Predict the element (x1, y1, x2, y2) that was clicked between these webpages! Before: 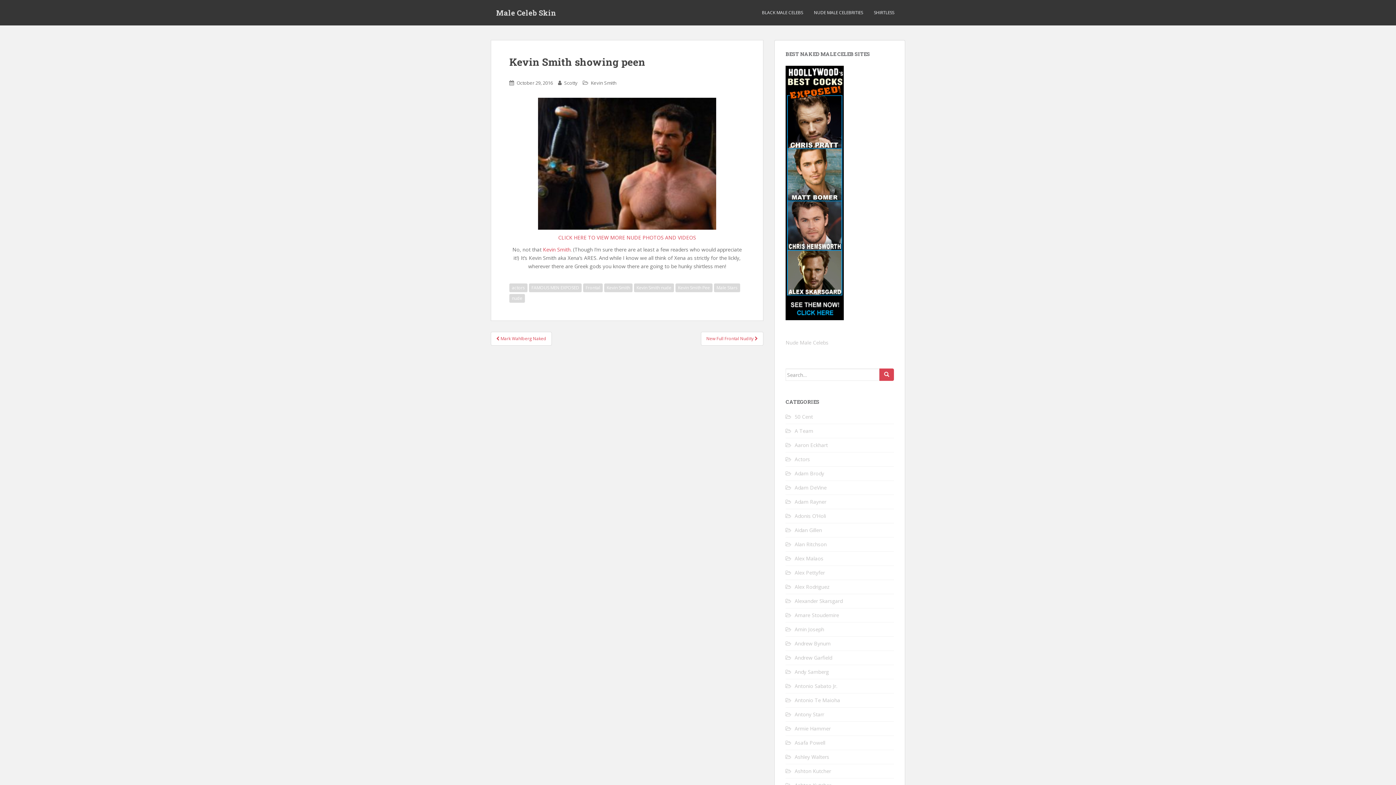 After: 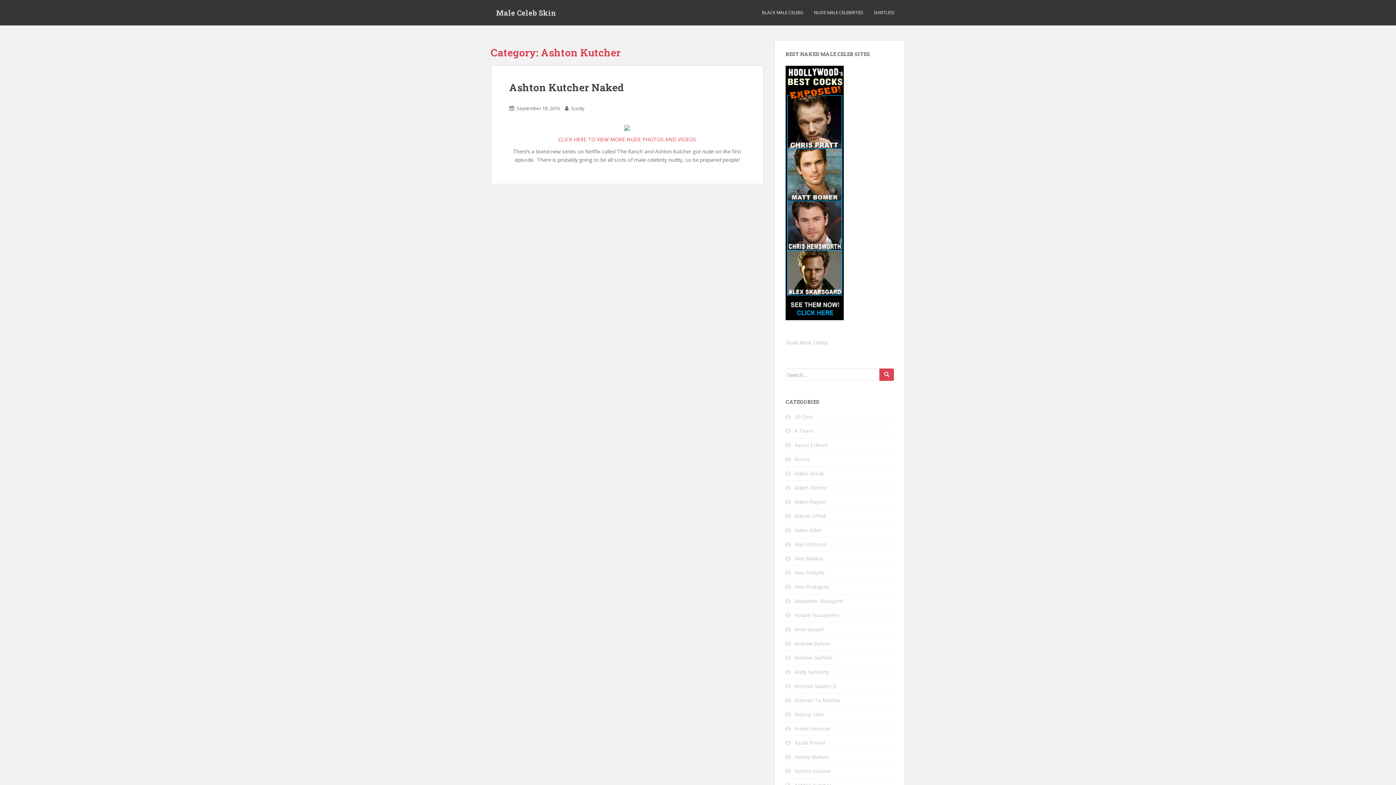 Action: label: Ashton Kutcher bbox: (794, 768, 831, 774)